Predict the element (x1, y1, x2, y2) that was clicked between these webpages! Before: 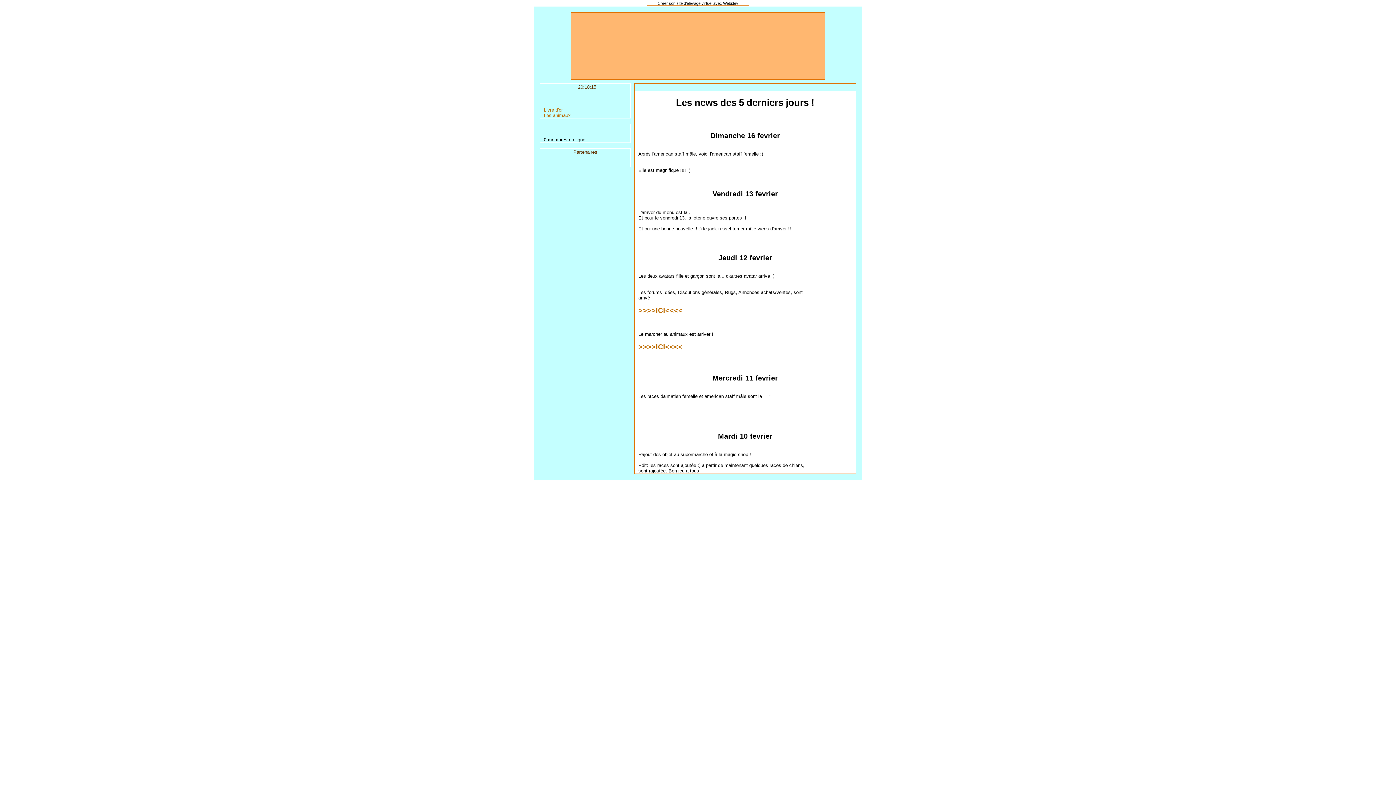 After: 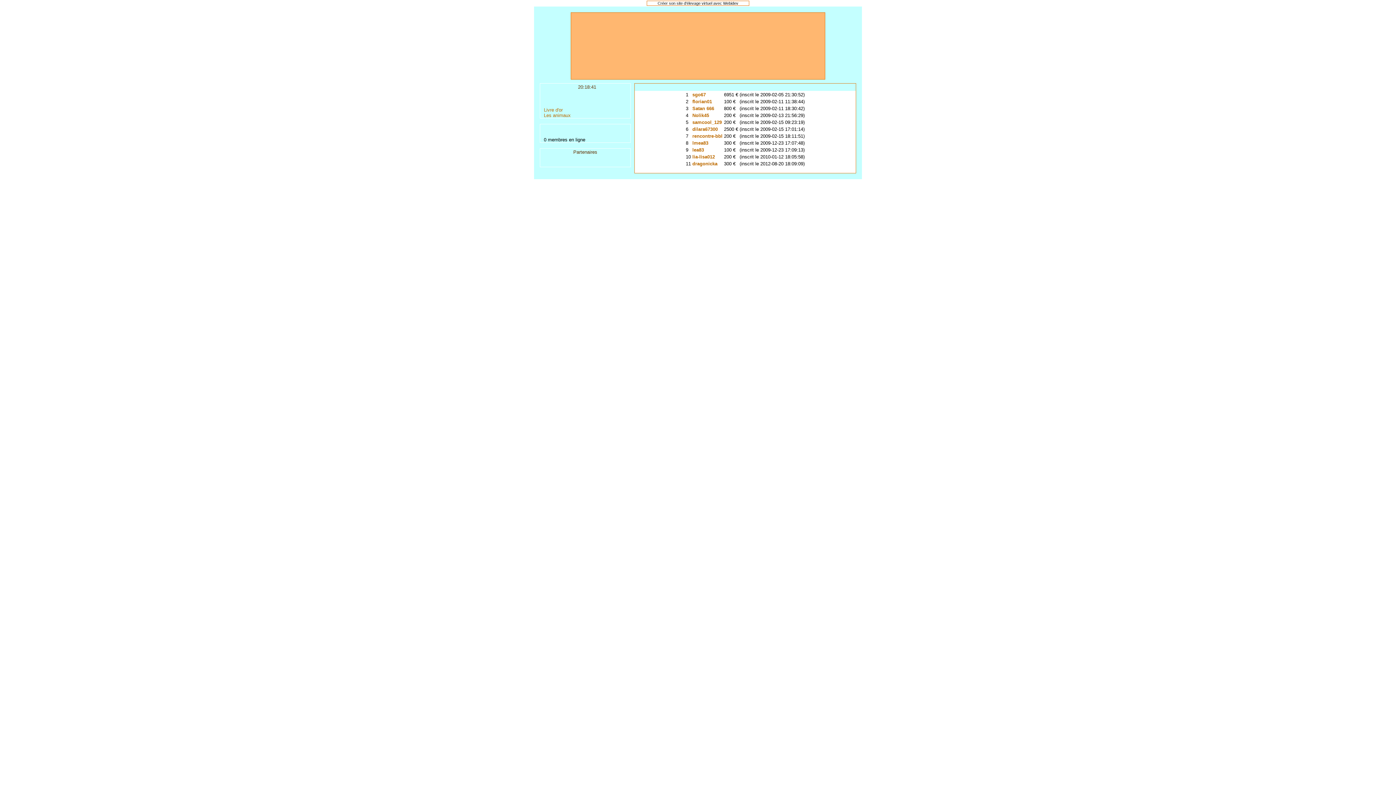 Action: bbox: (544, 131, 551, 137)